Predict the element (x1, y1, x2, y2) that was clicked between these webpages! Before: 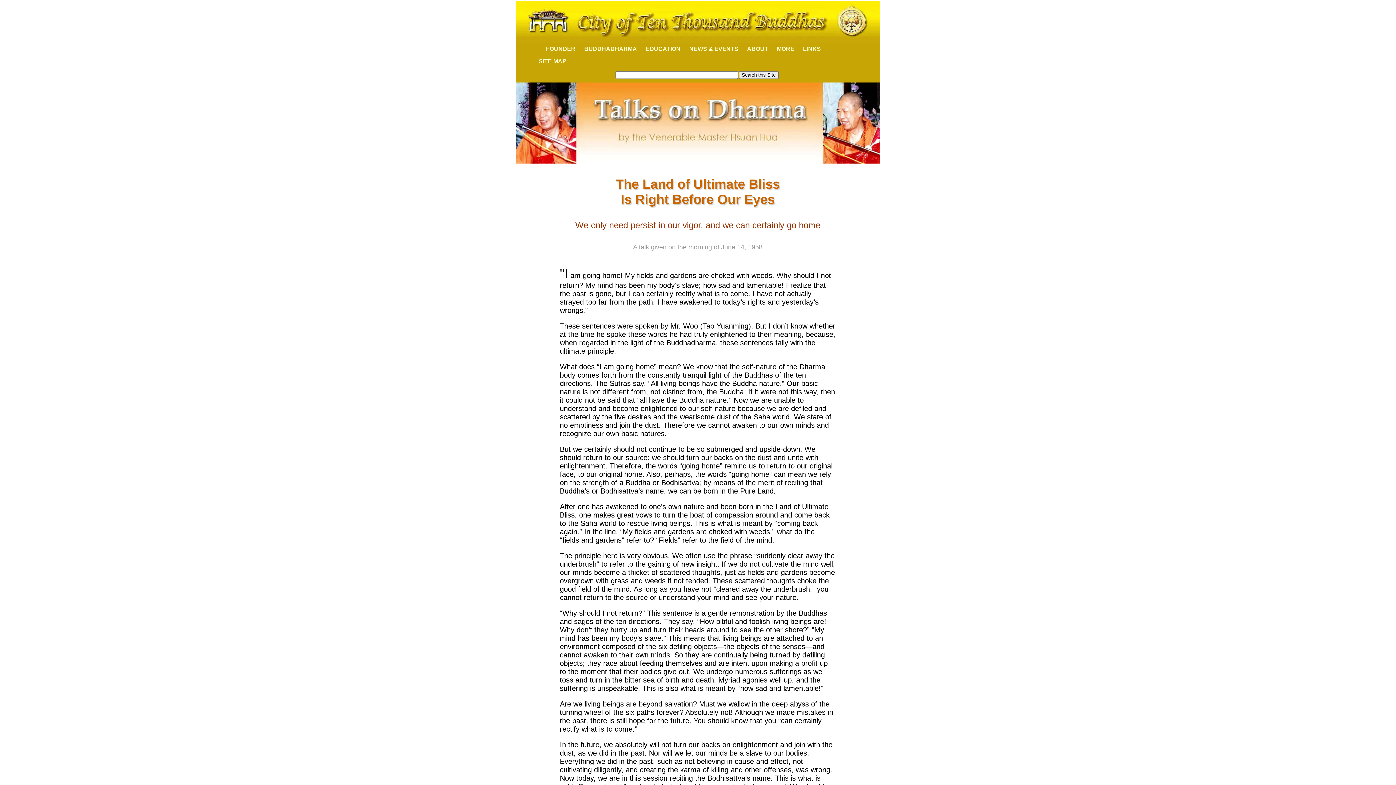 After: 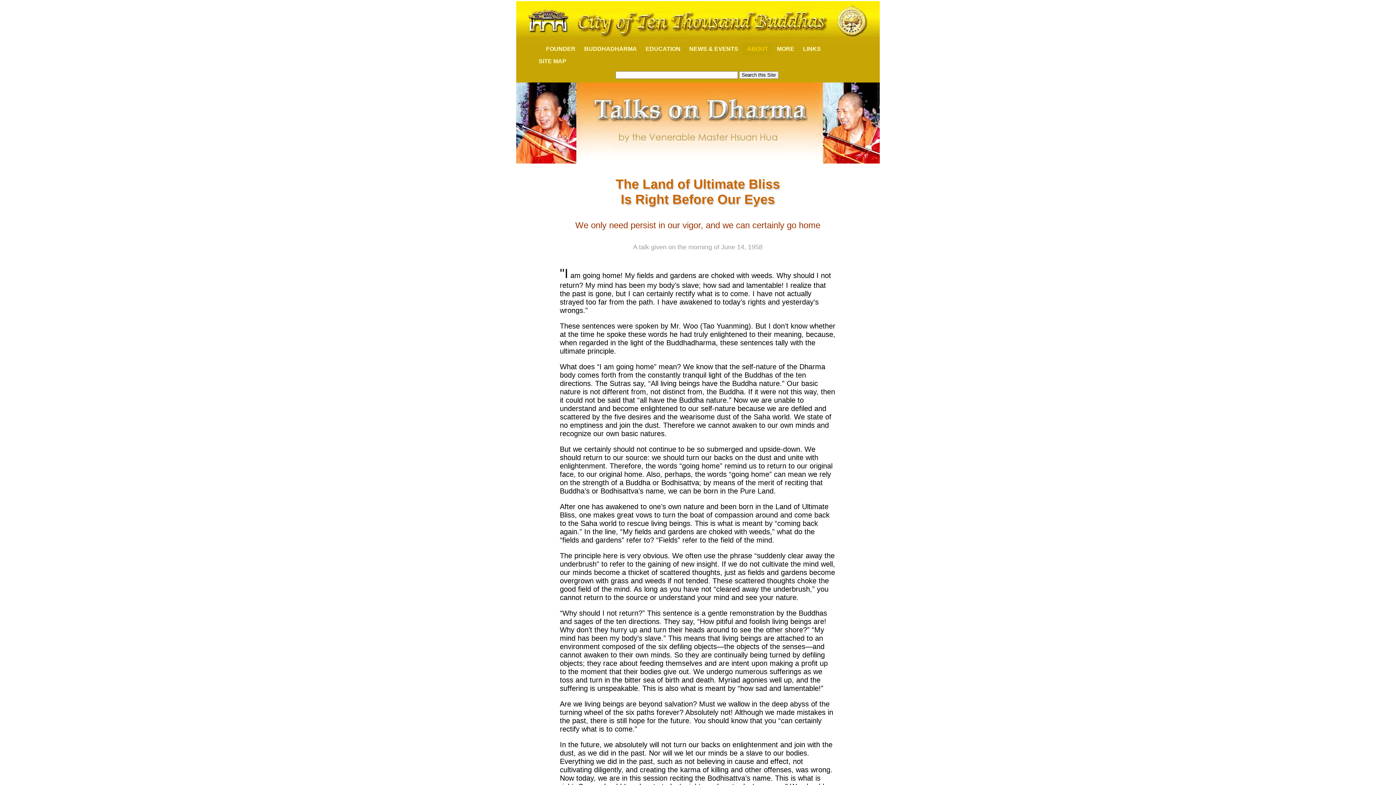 Action: bbox: (742, 42, 772, 55) label: ABOUT